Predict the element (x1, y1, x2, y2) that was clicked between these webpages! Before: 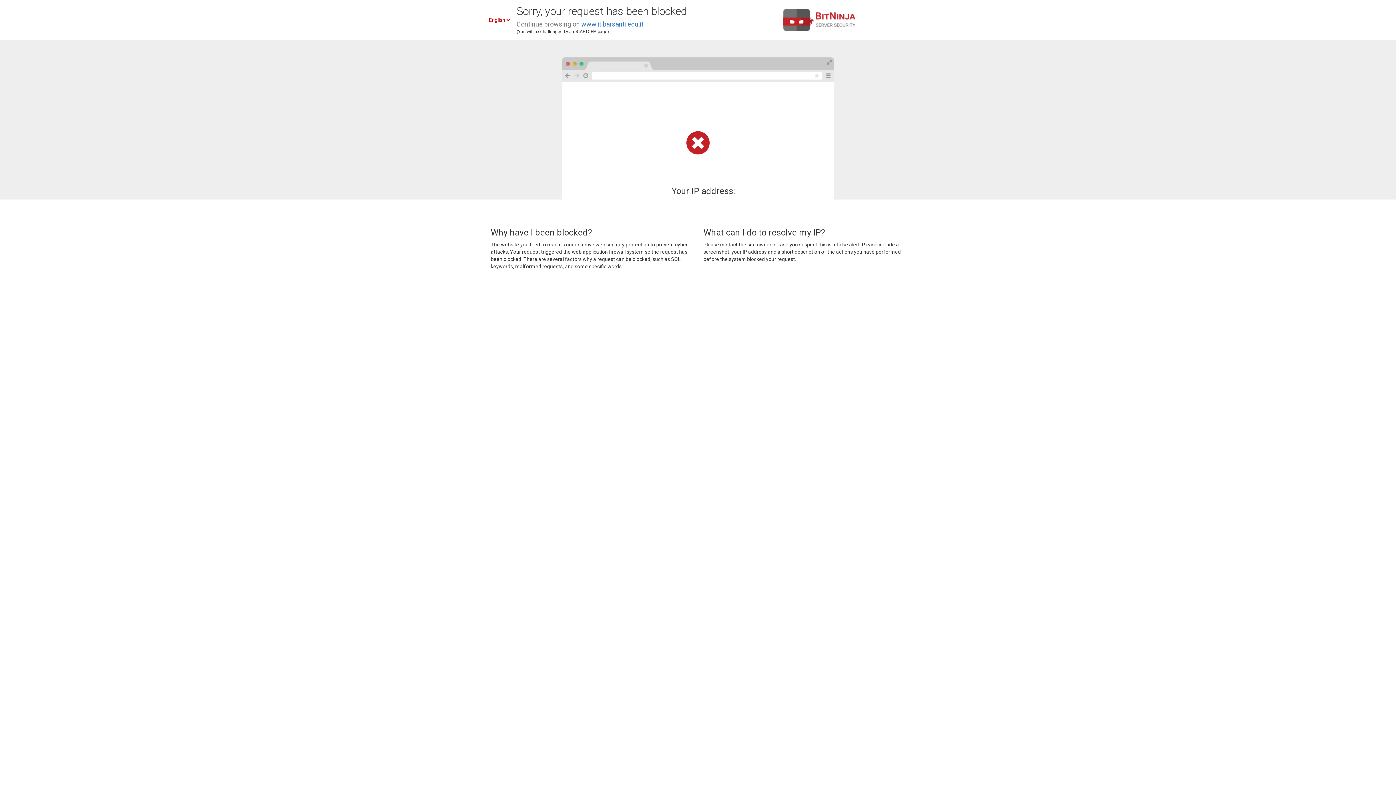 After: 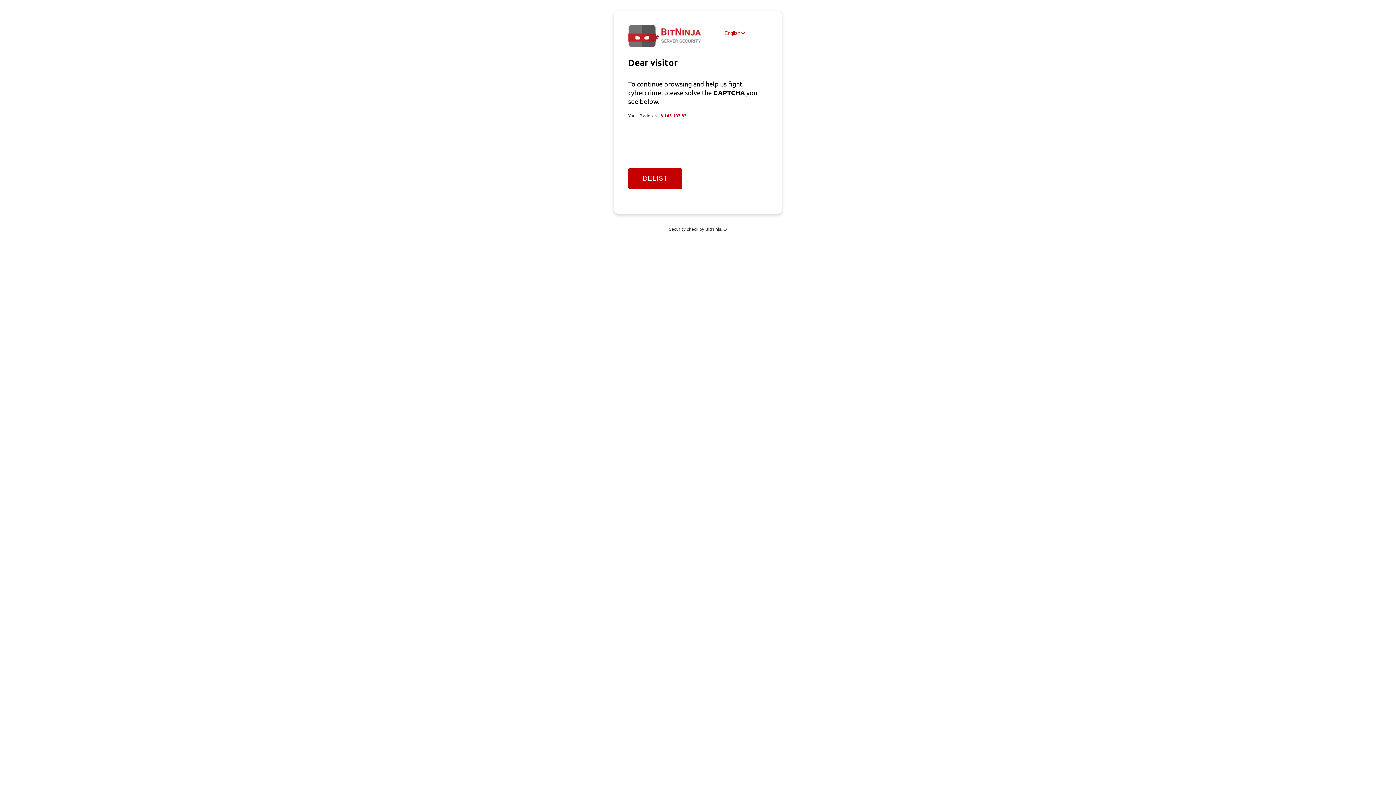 Action: label: www.itibarsanti.edu.it bbox: (581, 20, 643, 28)